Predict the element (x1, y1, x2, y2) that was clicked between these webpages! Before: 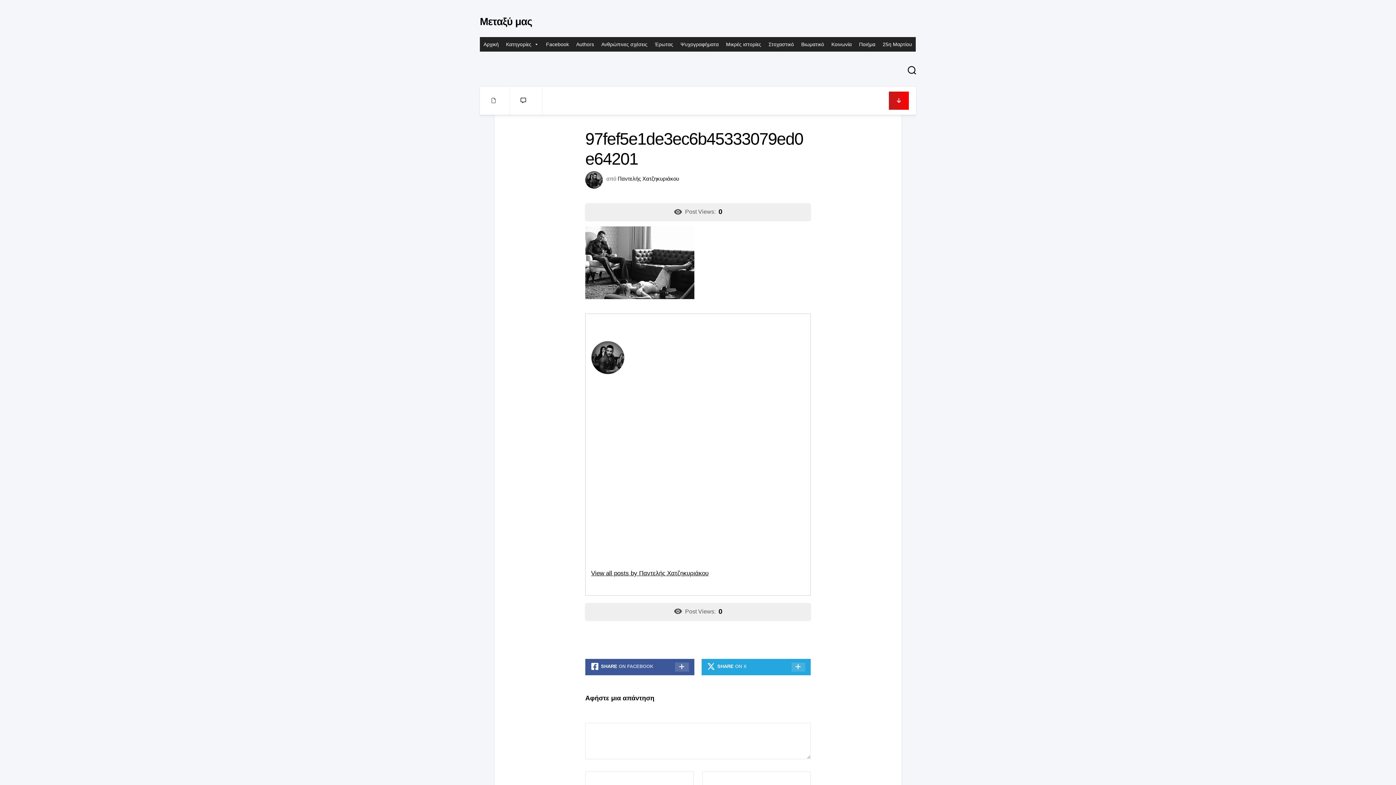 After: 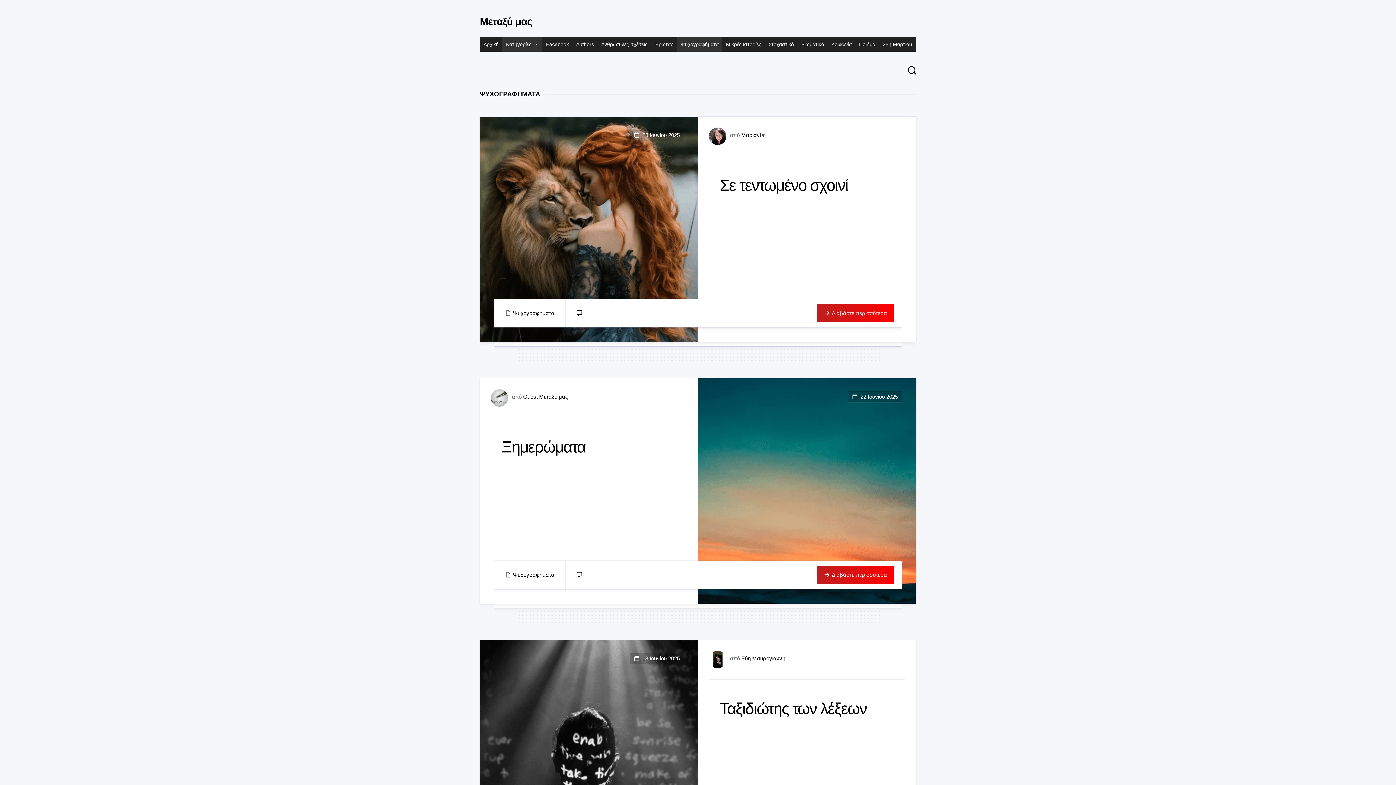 Action: label: Ψυχογραφήματα bbox: (677, 37, 722, 51)